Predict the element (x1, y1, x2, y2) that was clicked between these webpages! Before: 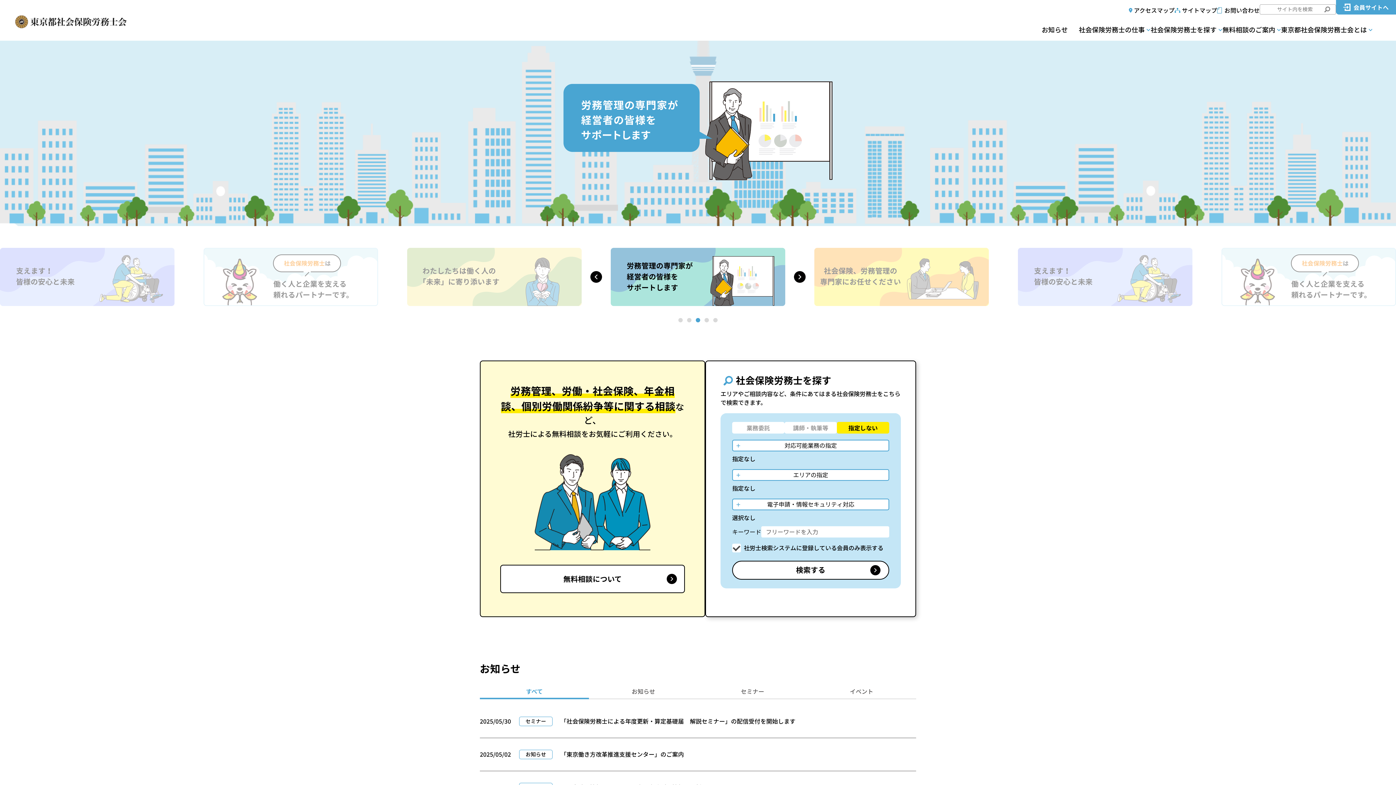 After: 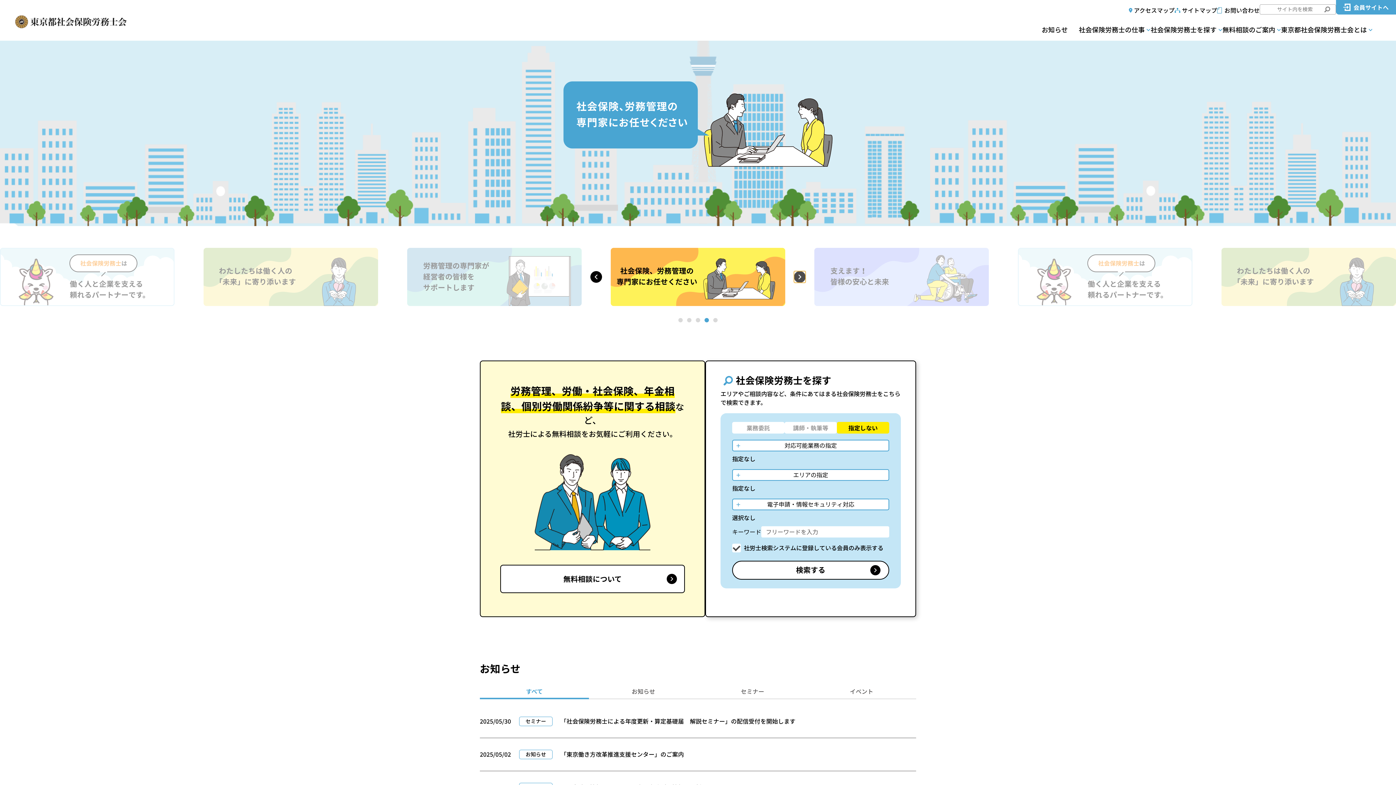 Action: label: Next slide bbox: (794, 271, 805, 282)